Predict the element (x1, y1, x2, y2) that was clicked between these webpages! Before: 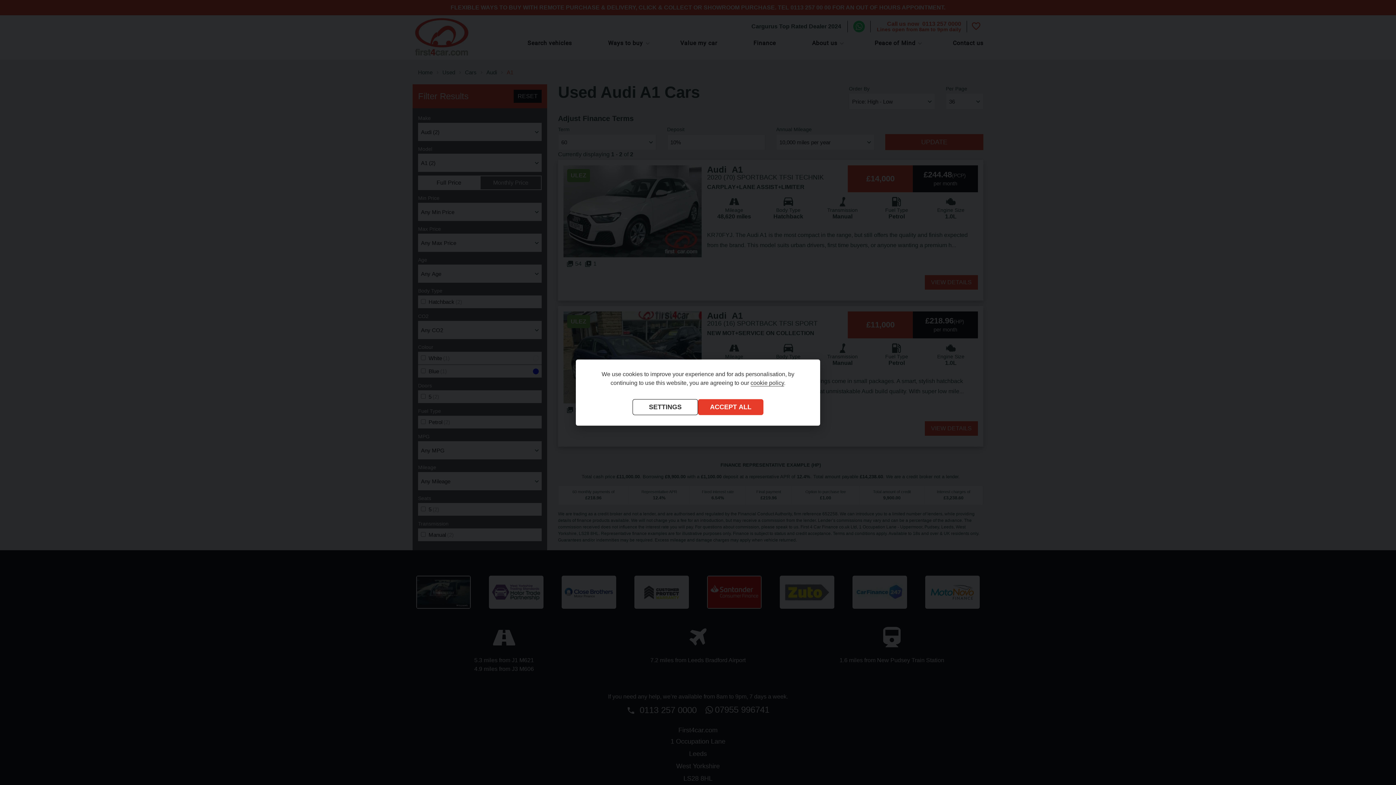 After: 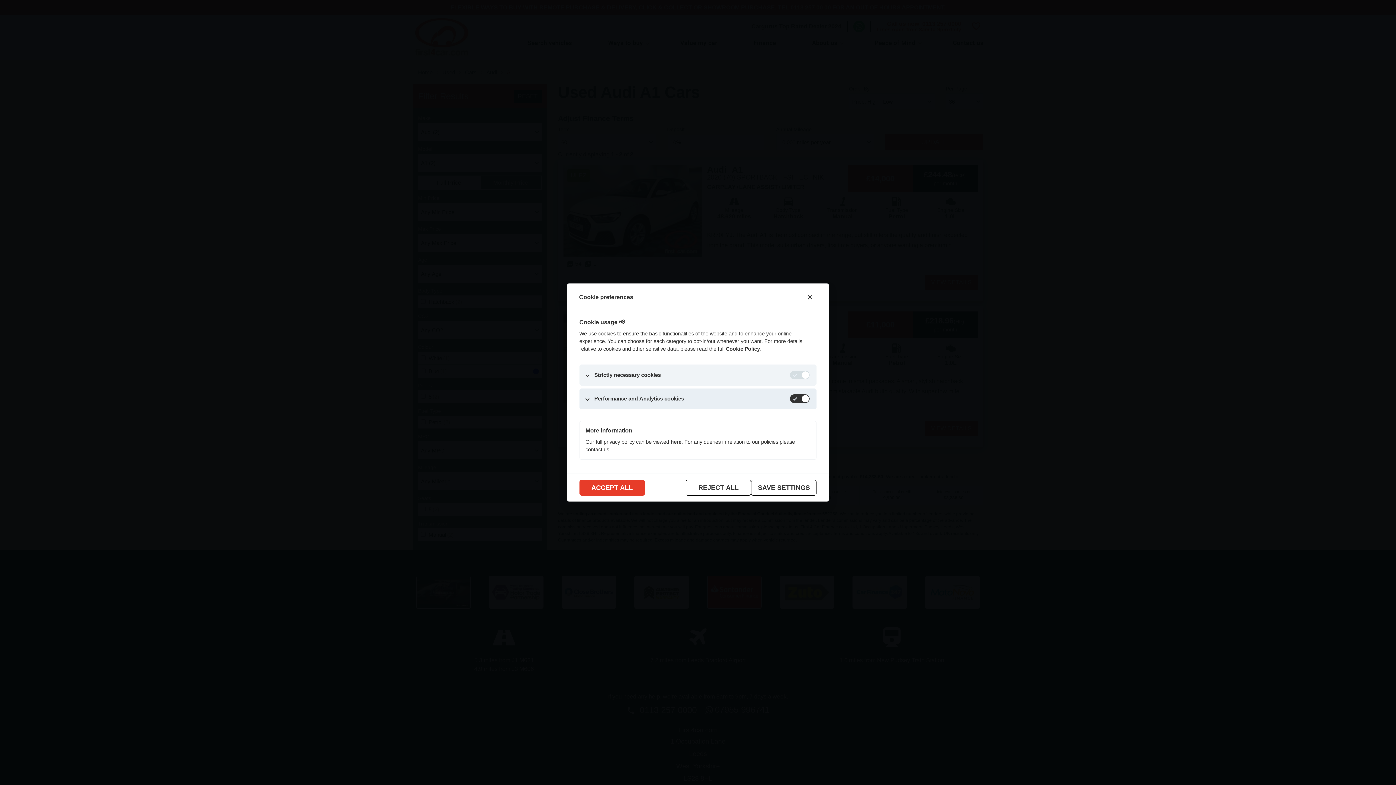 Action: label: SETTINGS bbox: (632, 399, 698, 415)